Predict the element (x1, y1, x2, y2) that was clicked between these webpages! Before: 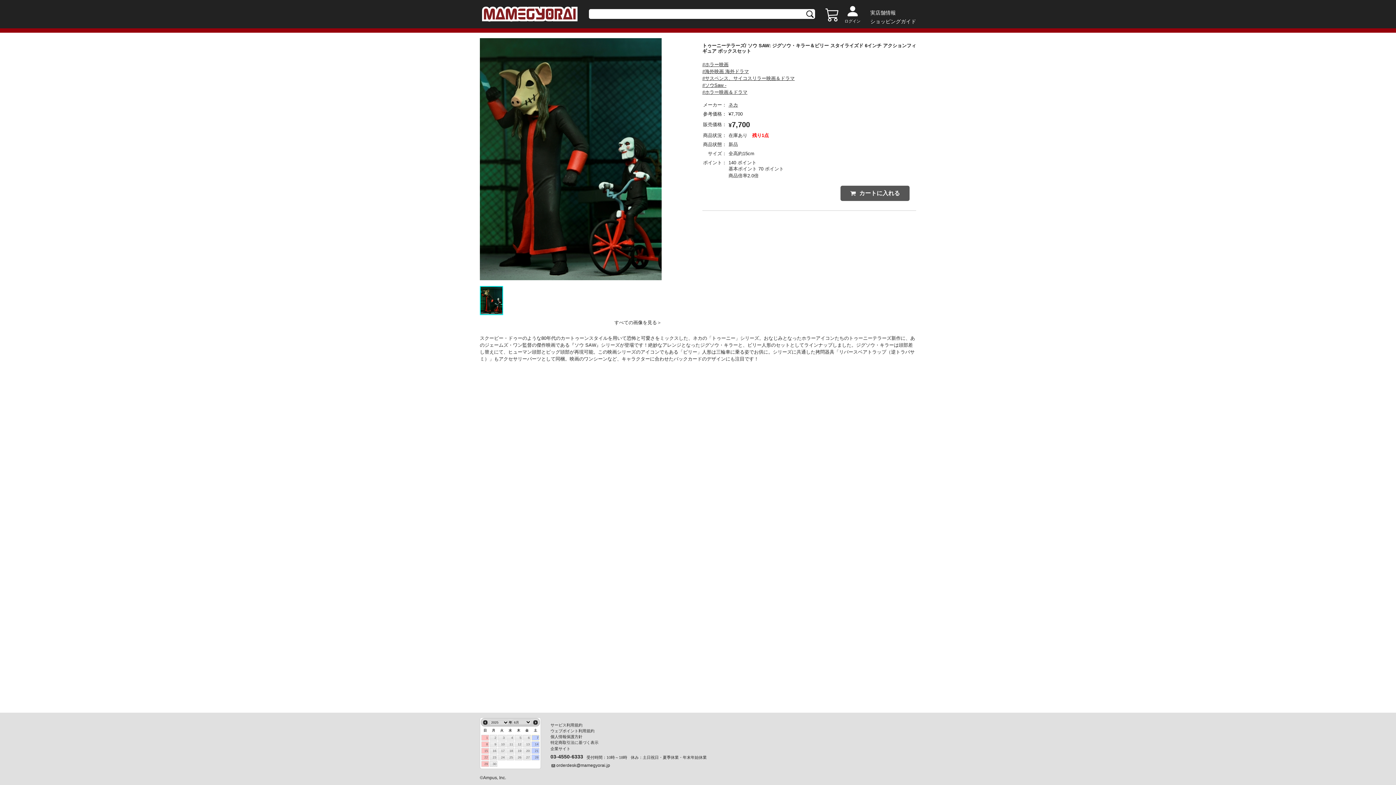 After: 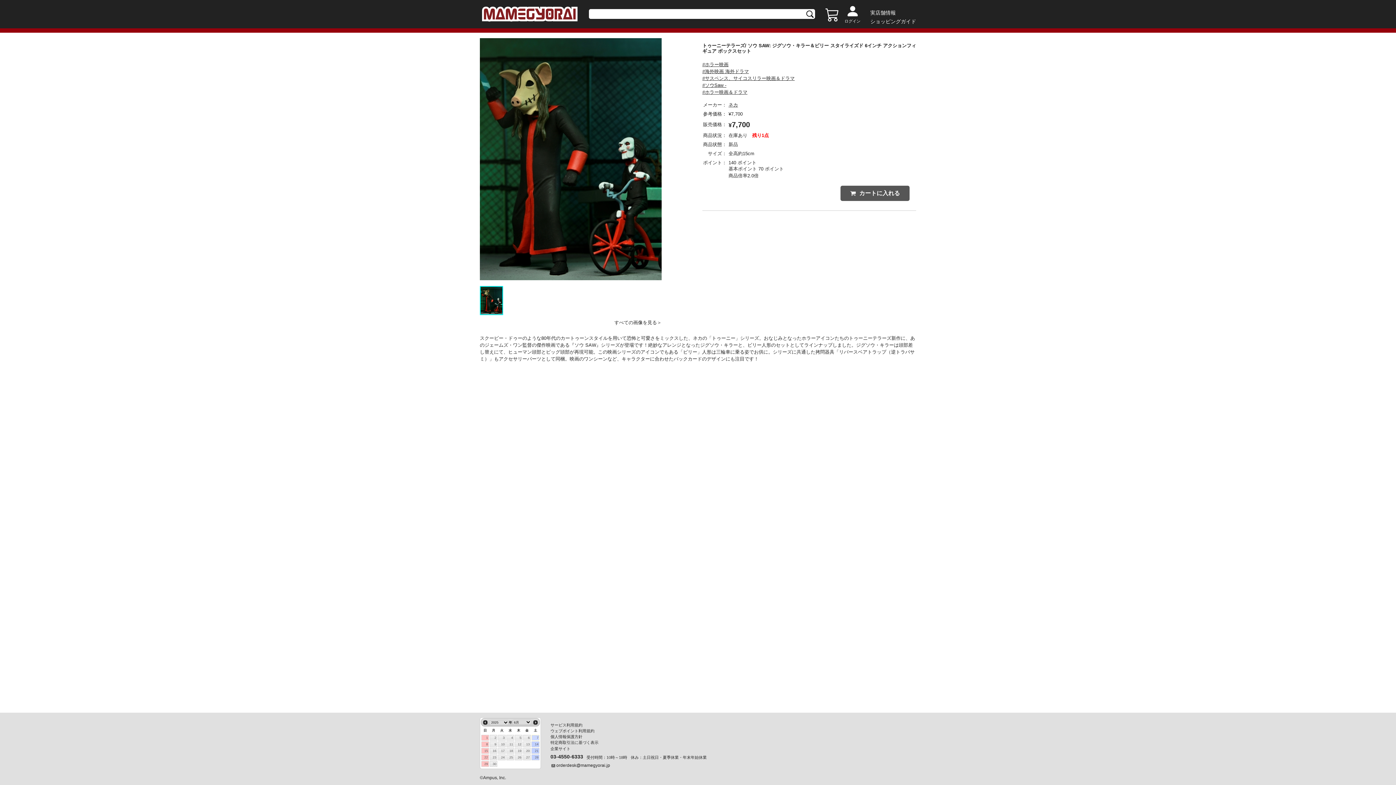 Action: bbox: (531, 735, 539, 741) label: 7